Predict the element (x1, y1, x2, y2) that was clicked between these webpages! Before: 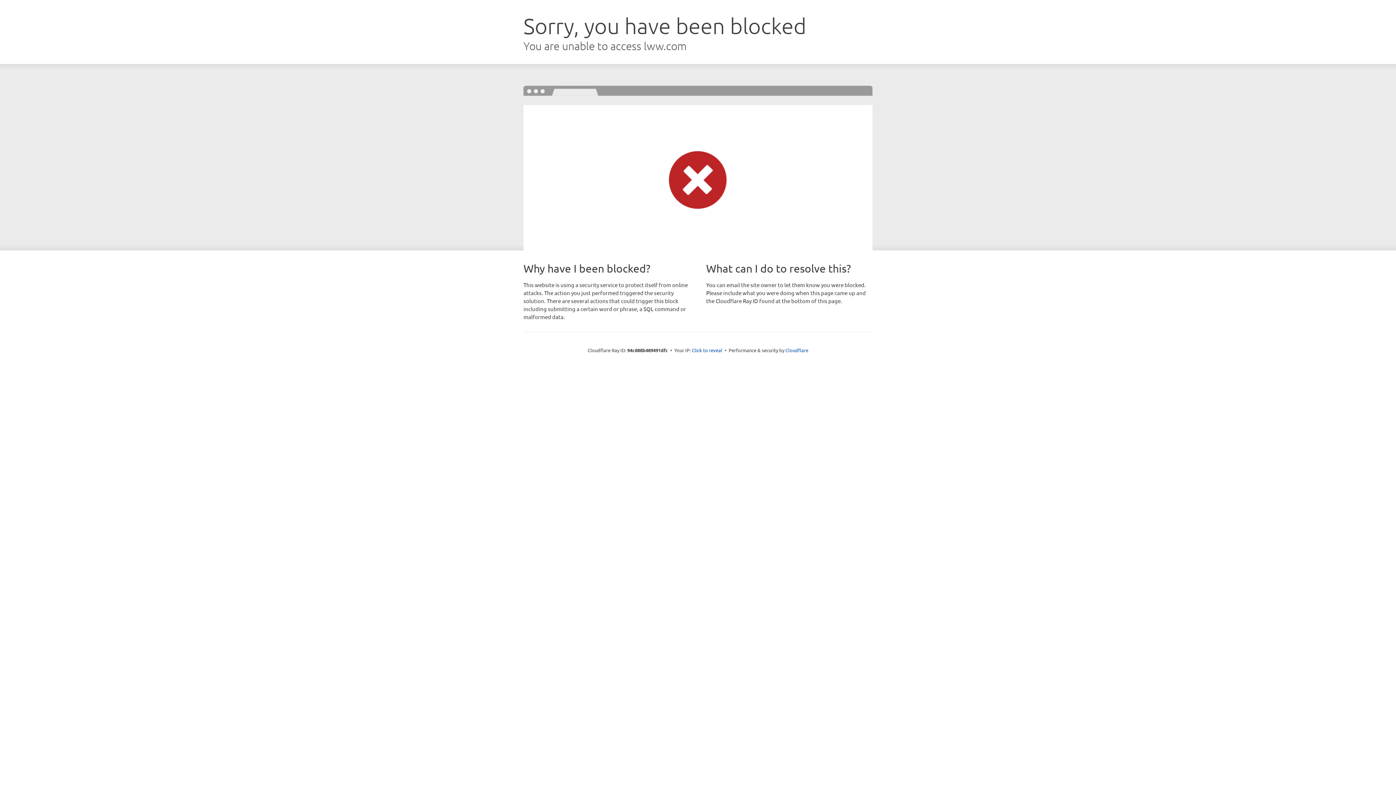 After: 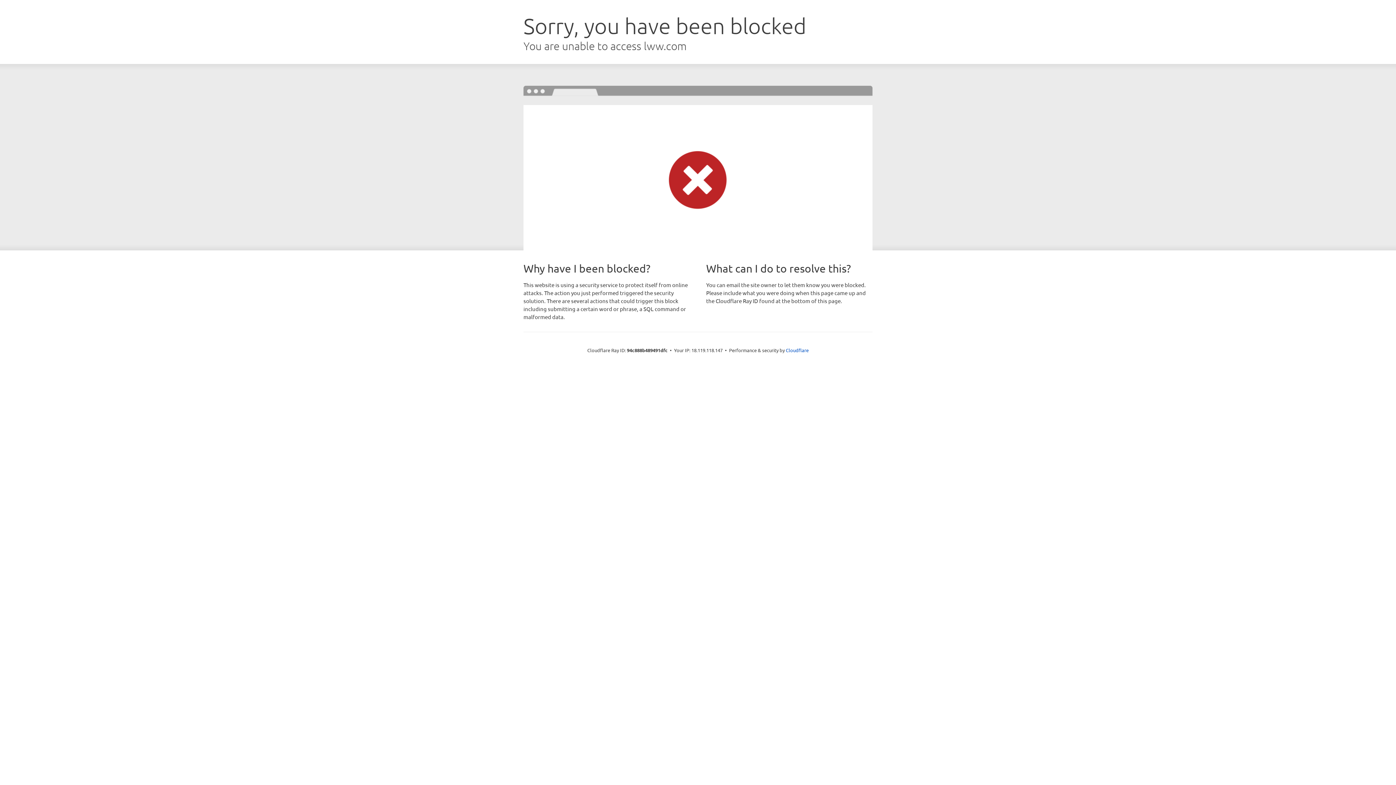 Action: label: Click to reveal bbox: (692, 346, 722, 353)